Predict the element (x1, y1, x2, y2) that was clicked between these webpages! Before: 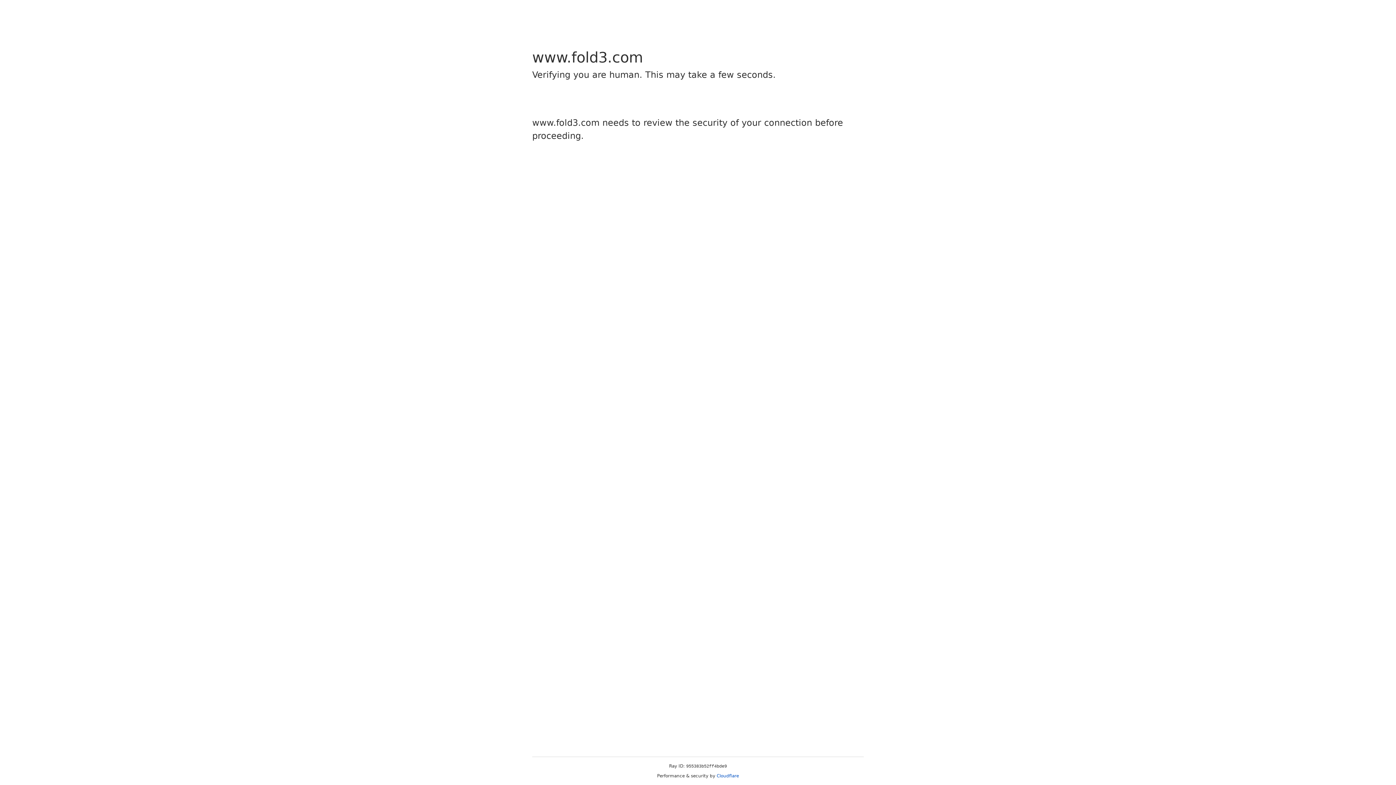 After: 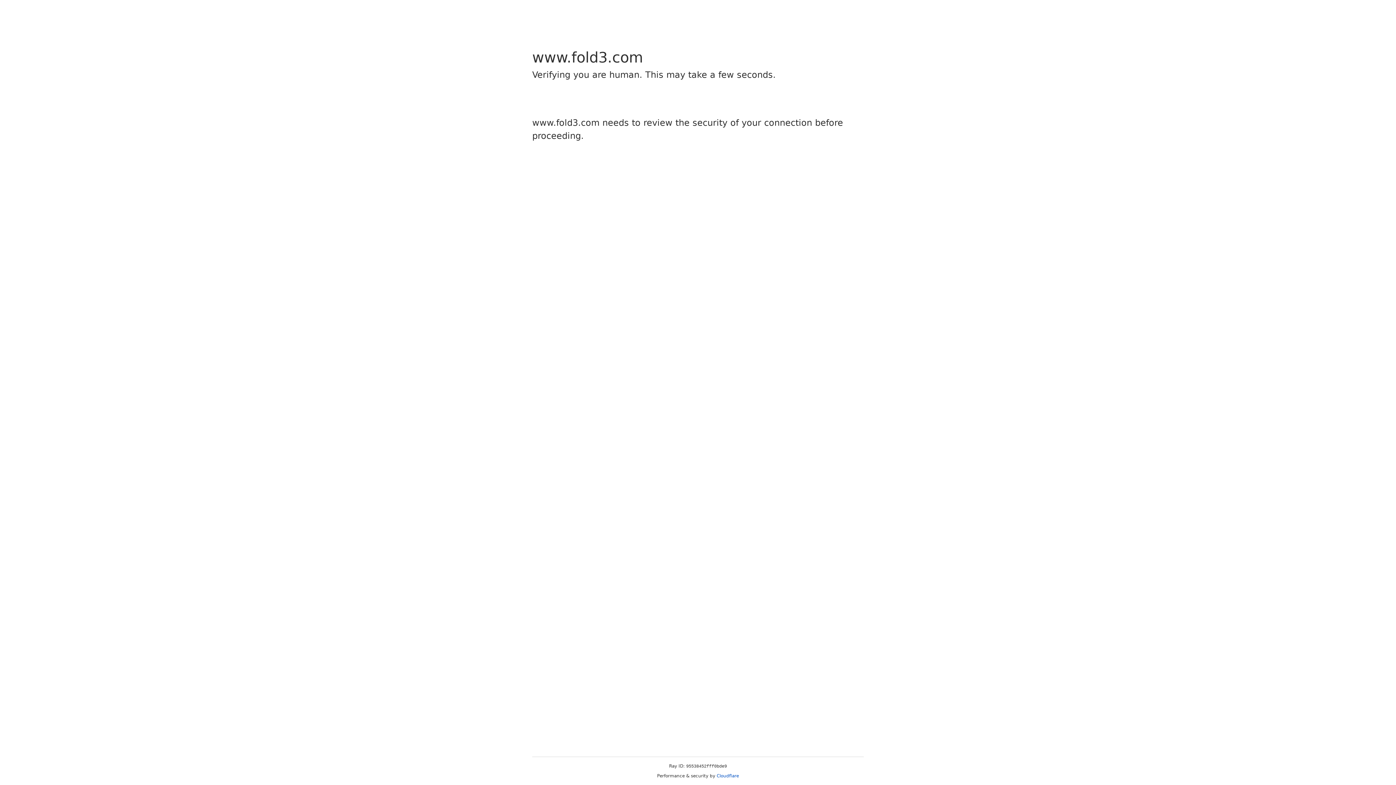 Action: bbox: (716, 773, 739, 778) label: Cloudflare